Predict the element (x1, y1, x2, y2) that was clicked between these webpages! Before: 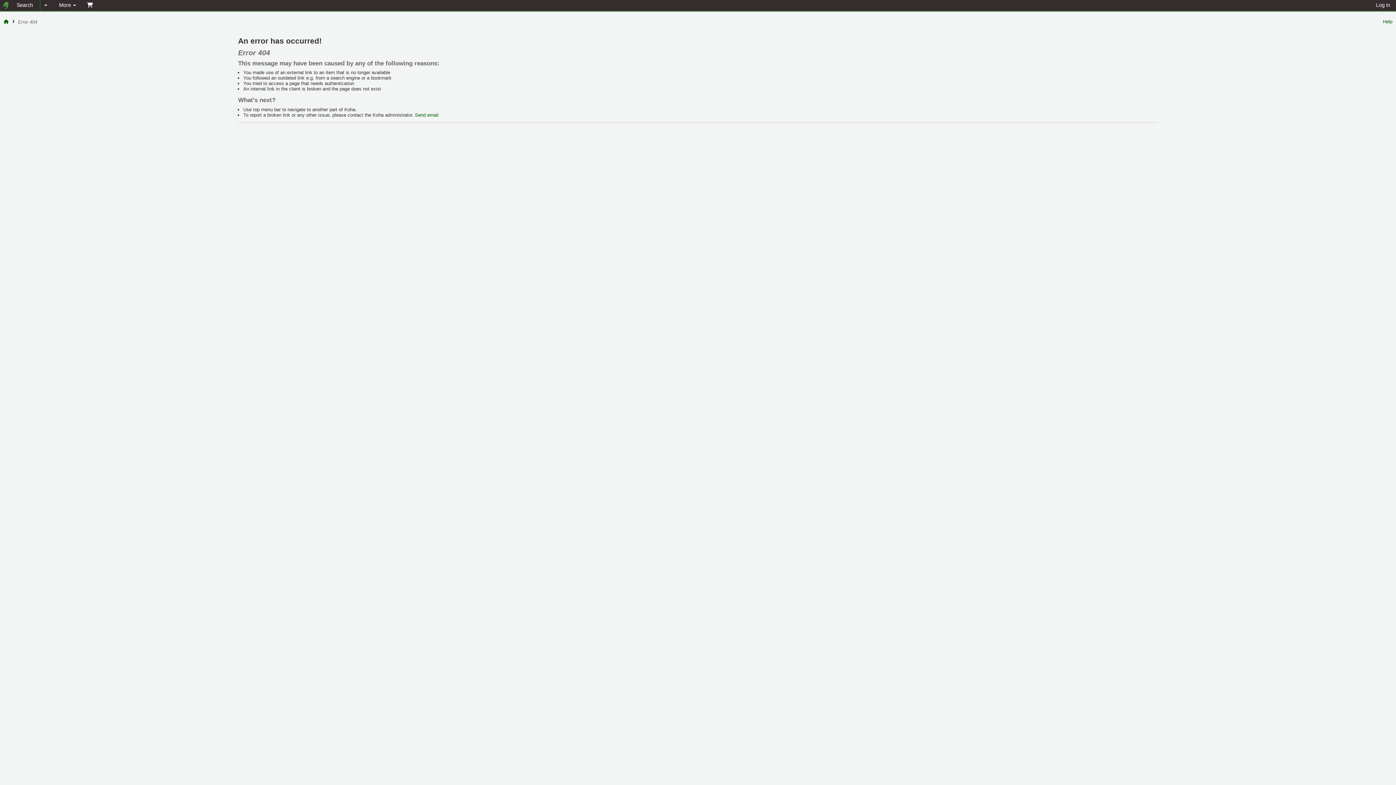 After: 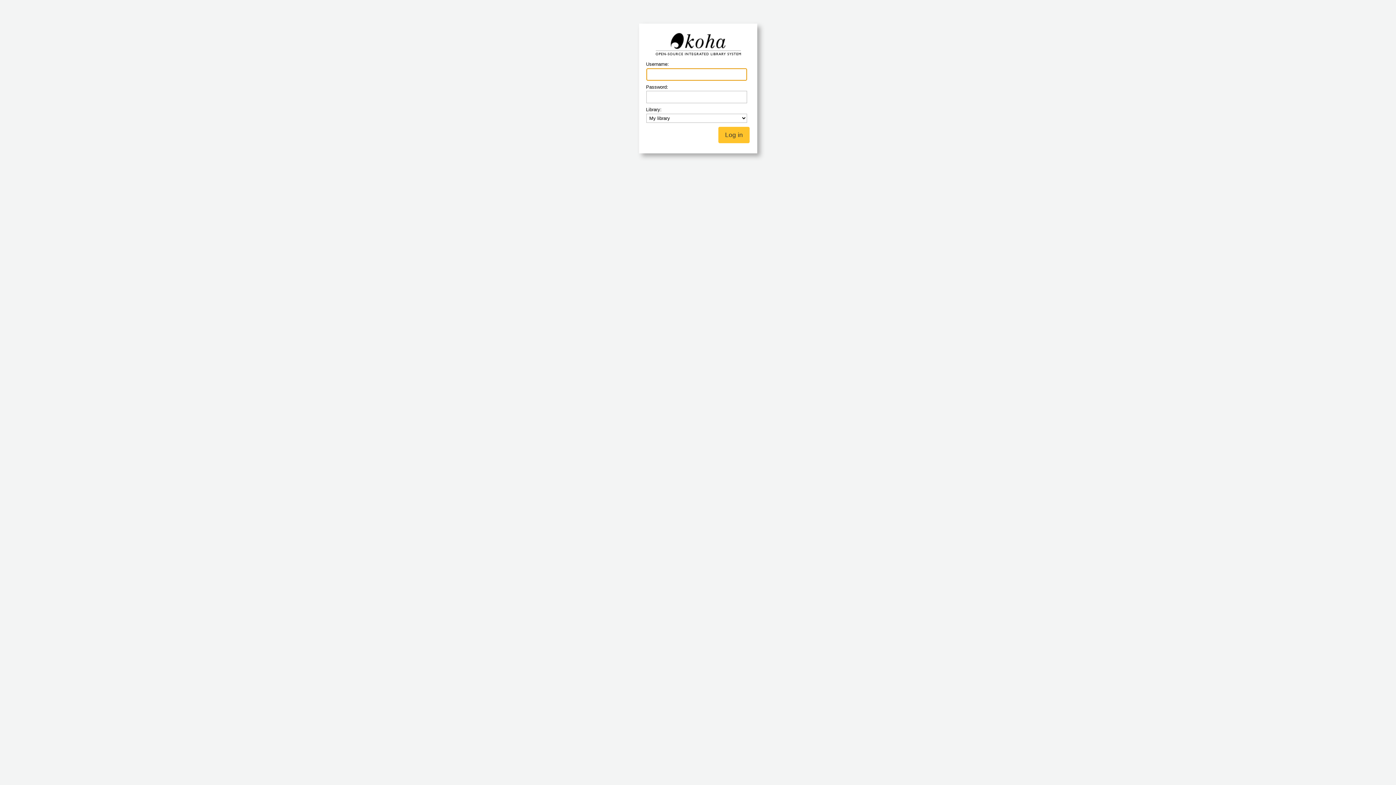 Action: bbox: (1370, 0, 1395, 10) label: Log in